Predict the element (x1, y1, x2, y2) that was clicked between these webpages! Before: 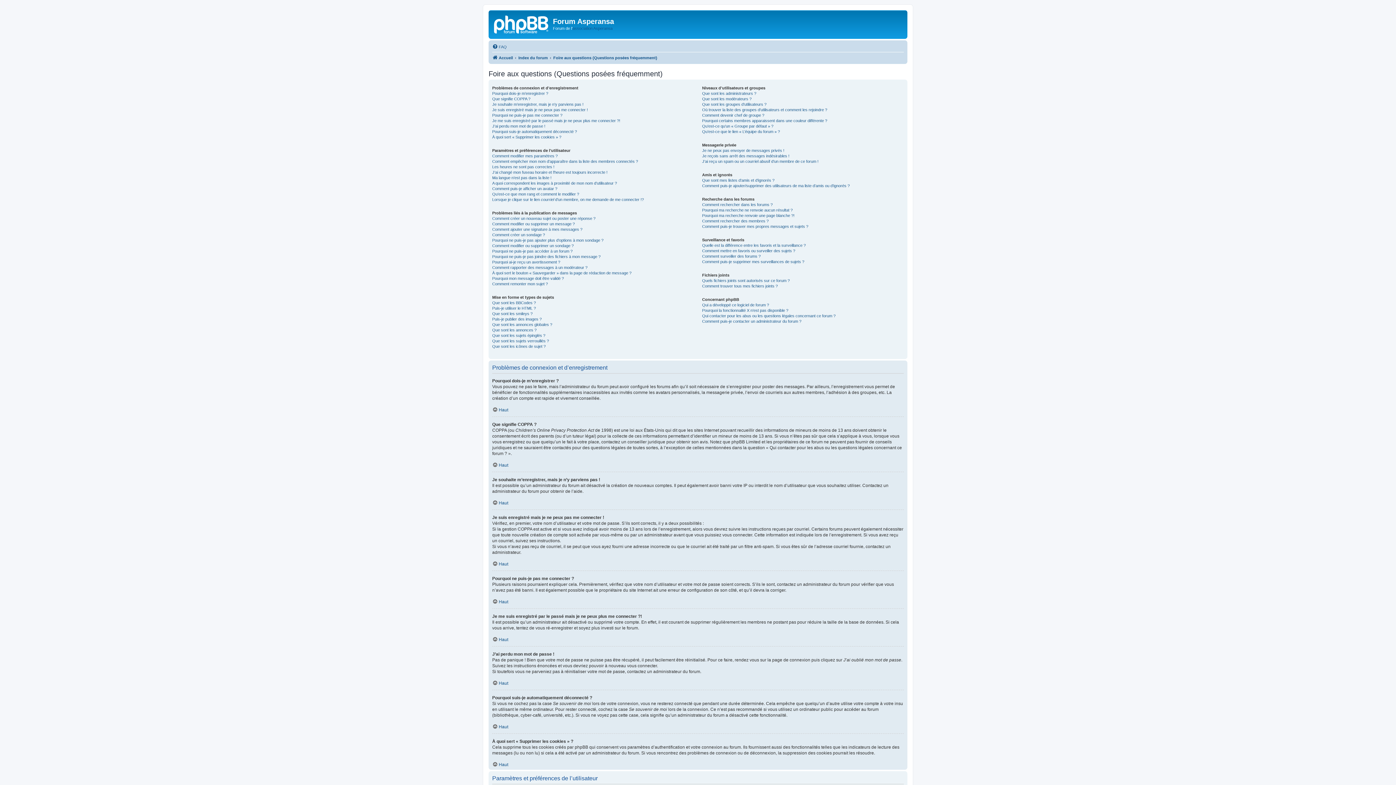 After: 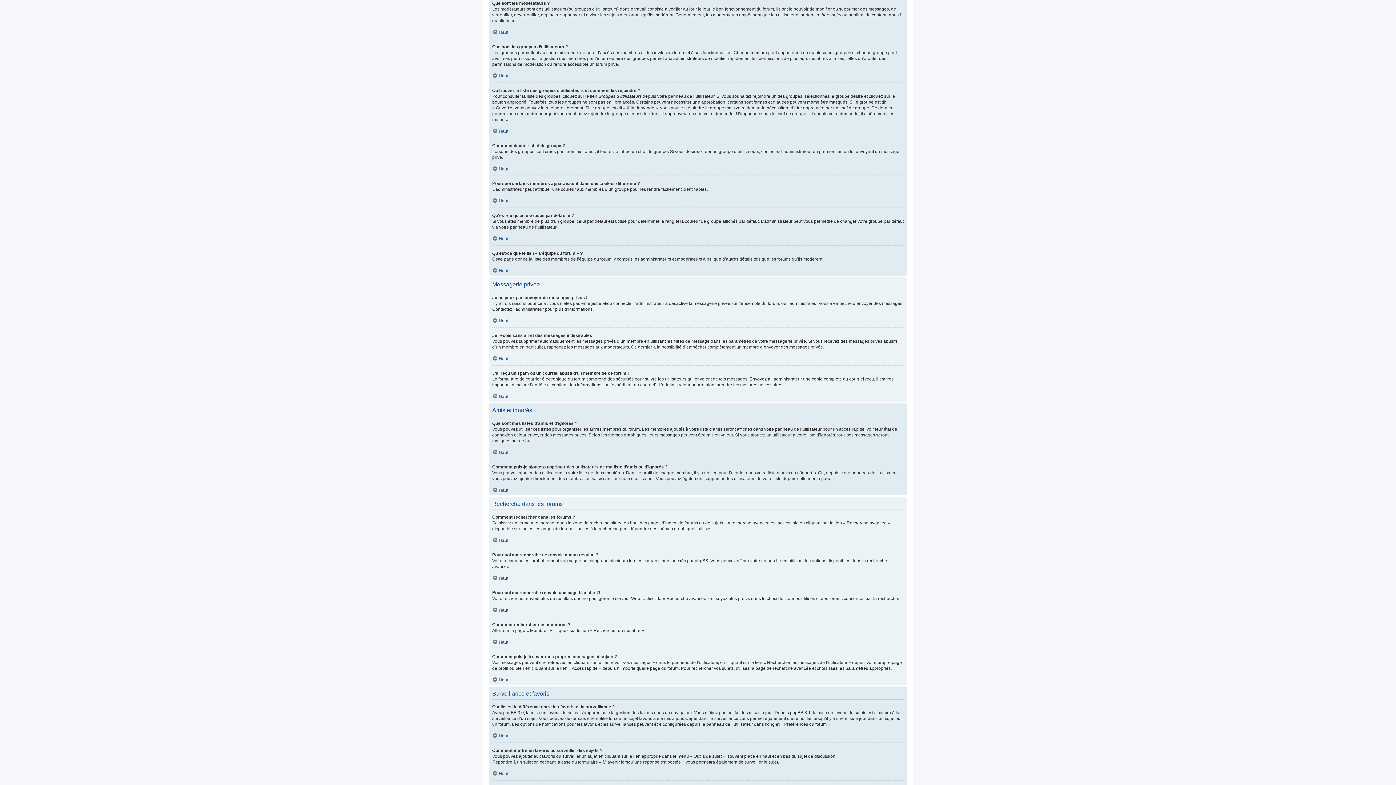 Action: label: Que sont les modérateurs ? bbox: (702, 96, 751, 101)